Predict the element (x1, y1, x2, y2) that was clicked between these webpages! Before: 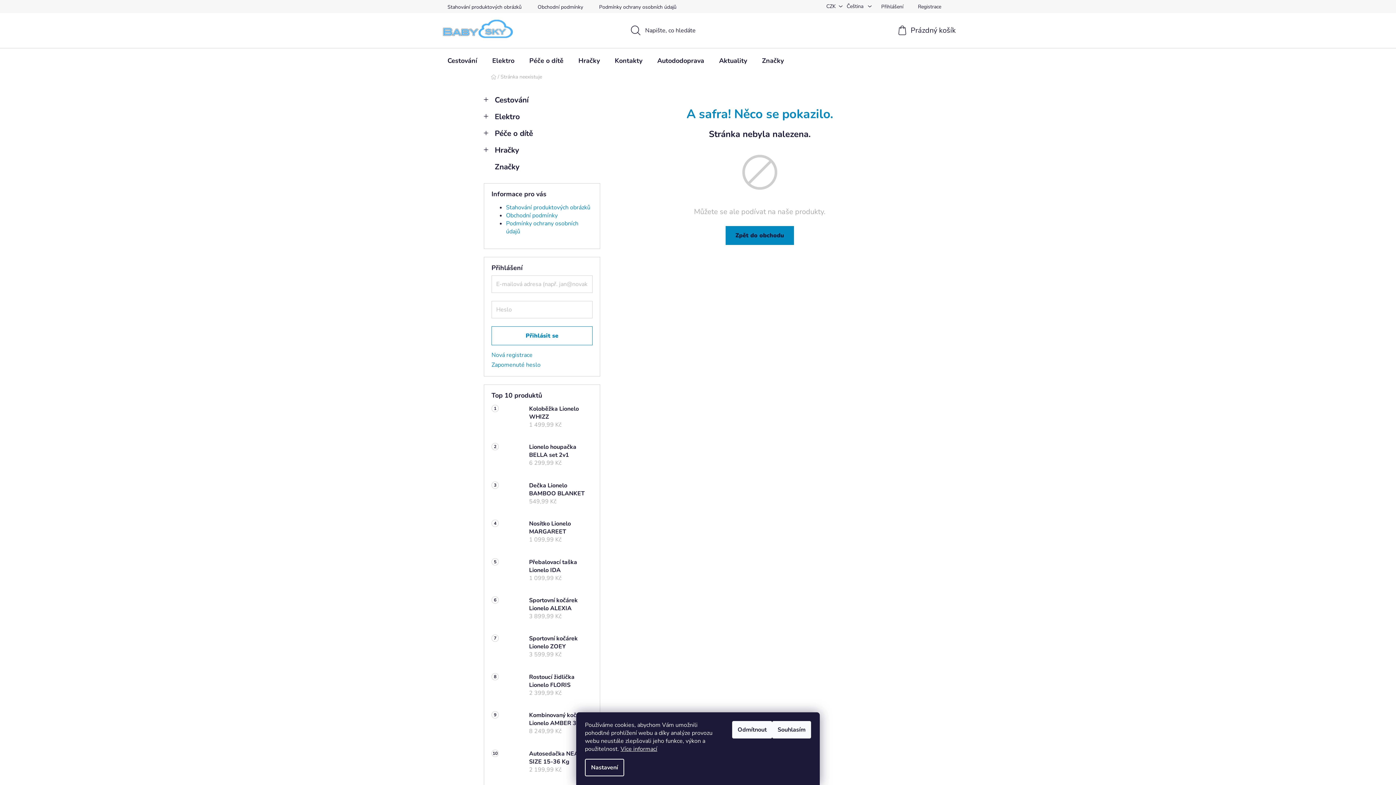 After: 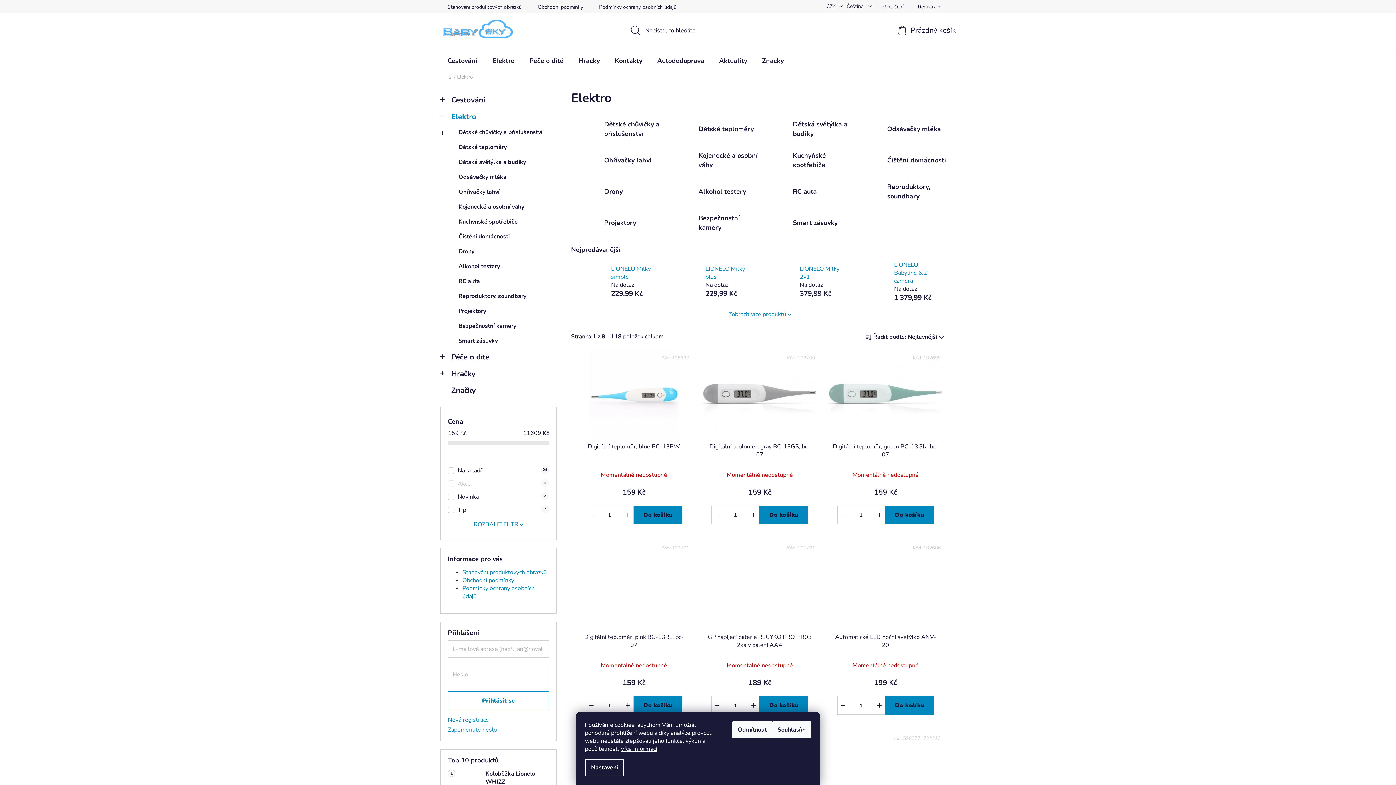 Action: bbox: (484, 108, 600, 125) label: Elektro
 